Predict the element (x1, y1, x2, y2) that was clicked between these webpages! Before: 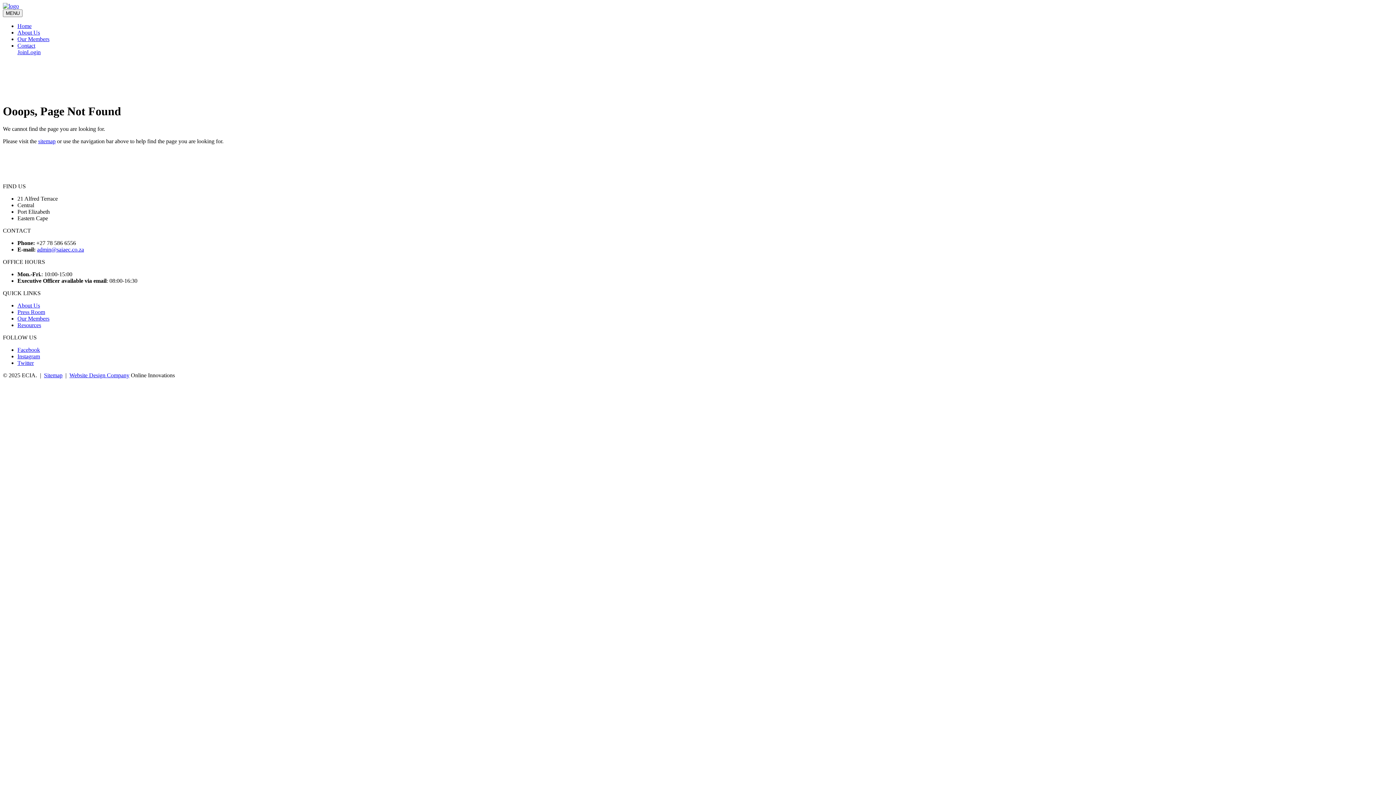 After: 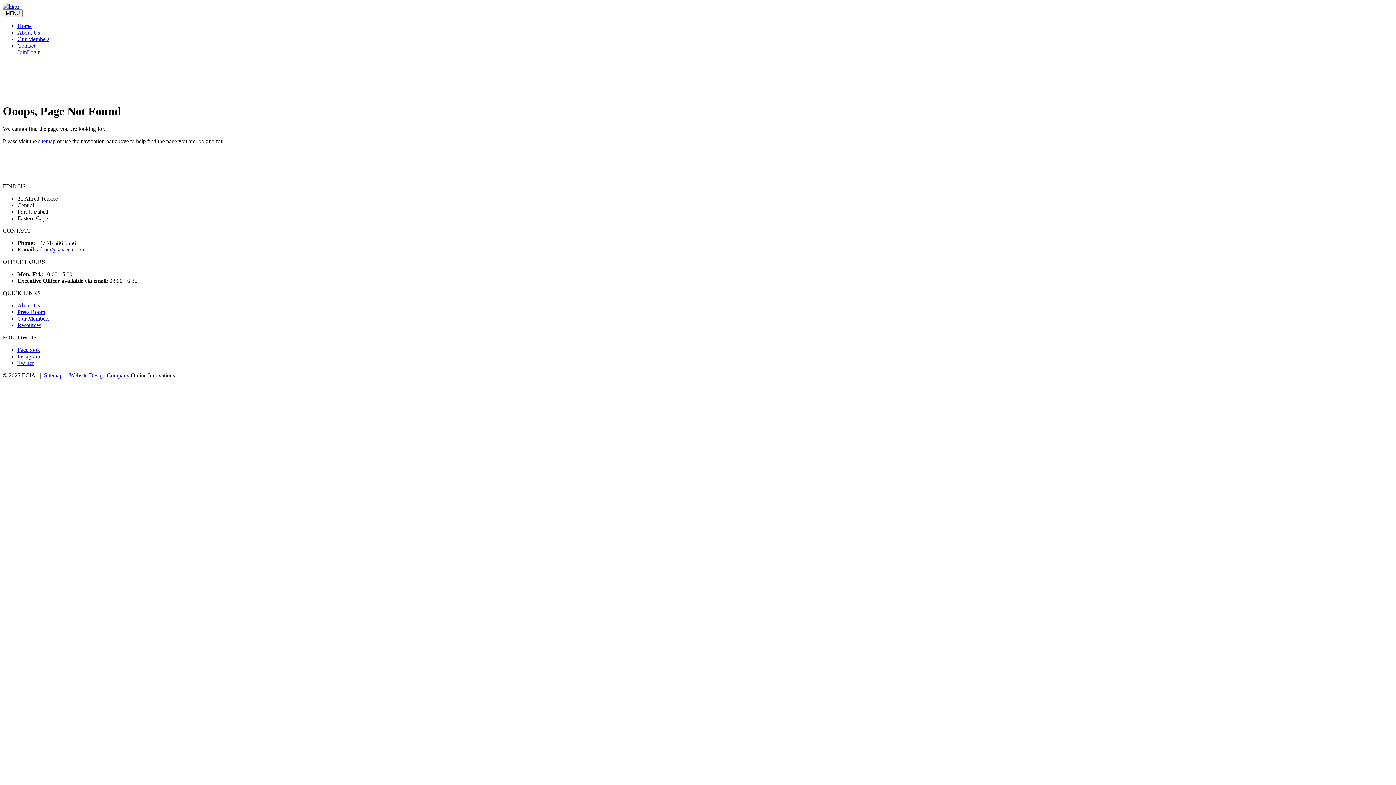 Action: label: Join bbox: (17, 49, 26, 55)